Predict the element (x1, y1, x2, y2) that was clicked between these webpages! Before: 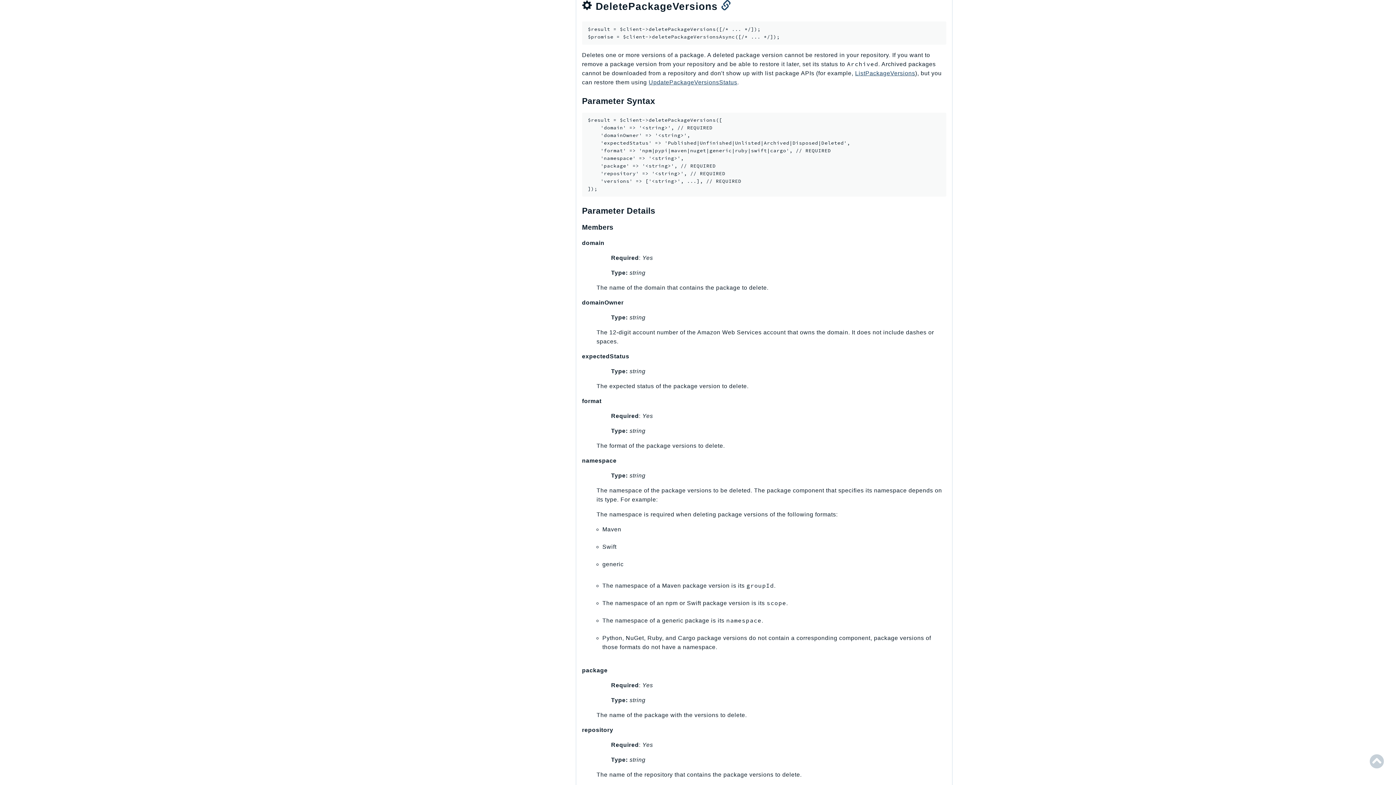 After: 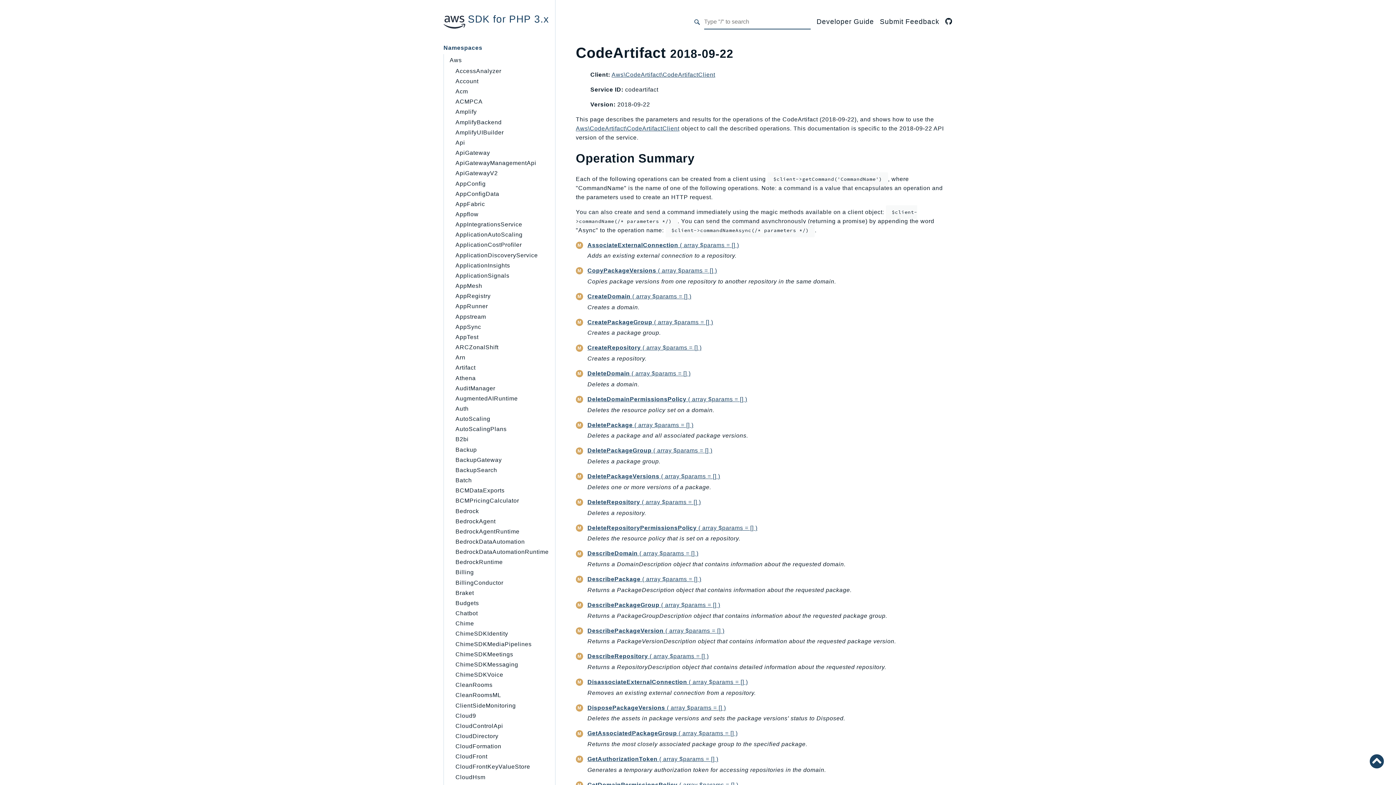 Action: label: Back To Top bbox: (1369, 750, 1384, 773)